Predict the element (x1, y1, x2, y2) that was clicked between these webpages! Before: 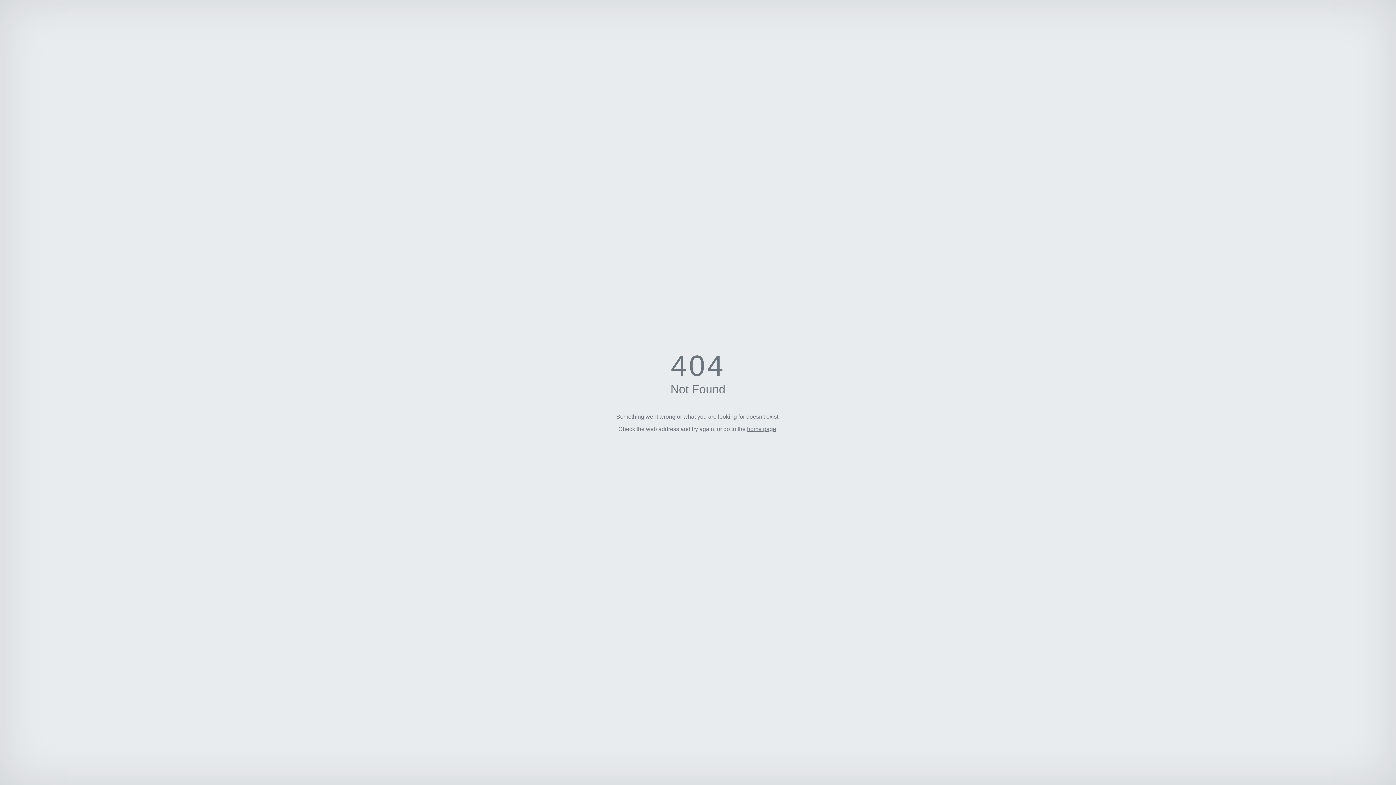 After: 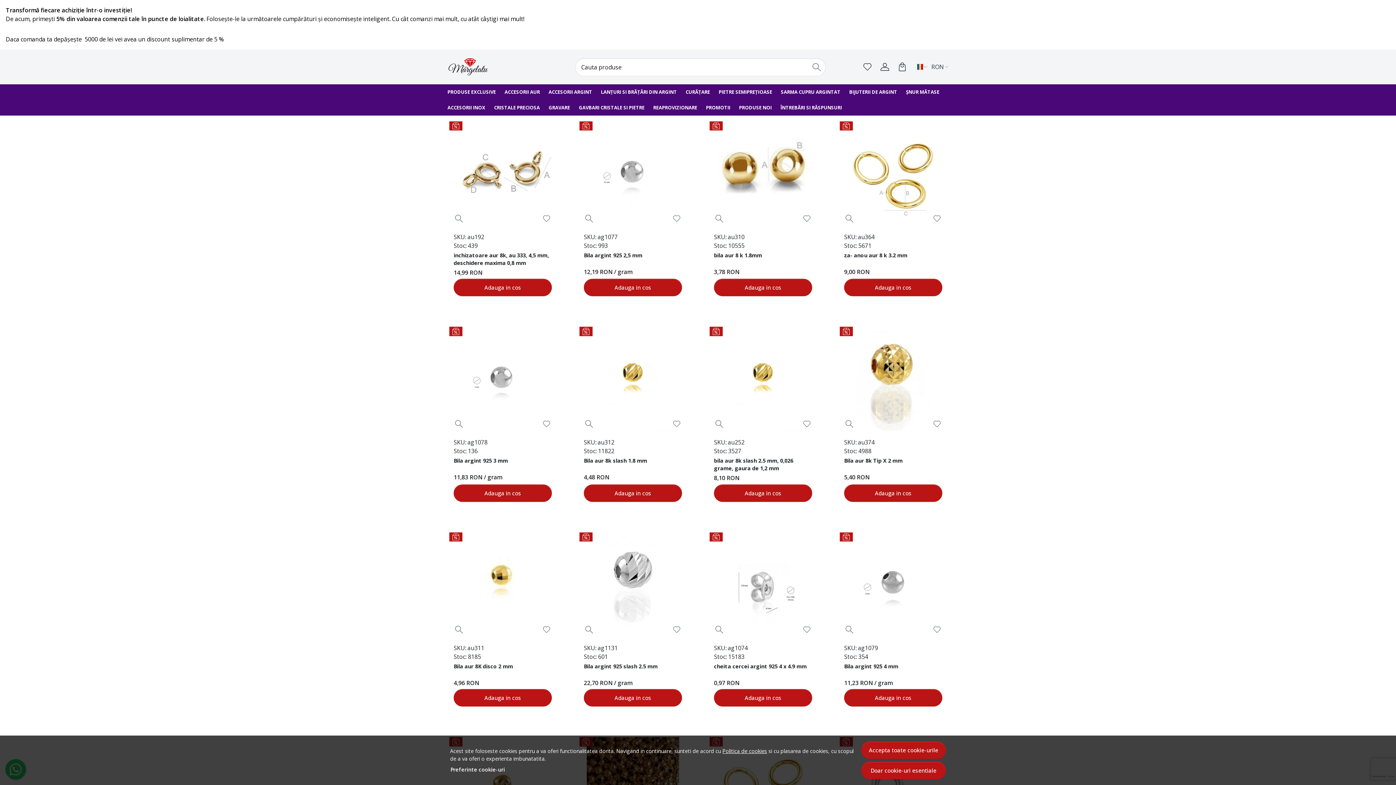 Action: label: home page bbox: (747, 426, 776, 432)